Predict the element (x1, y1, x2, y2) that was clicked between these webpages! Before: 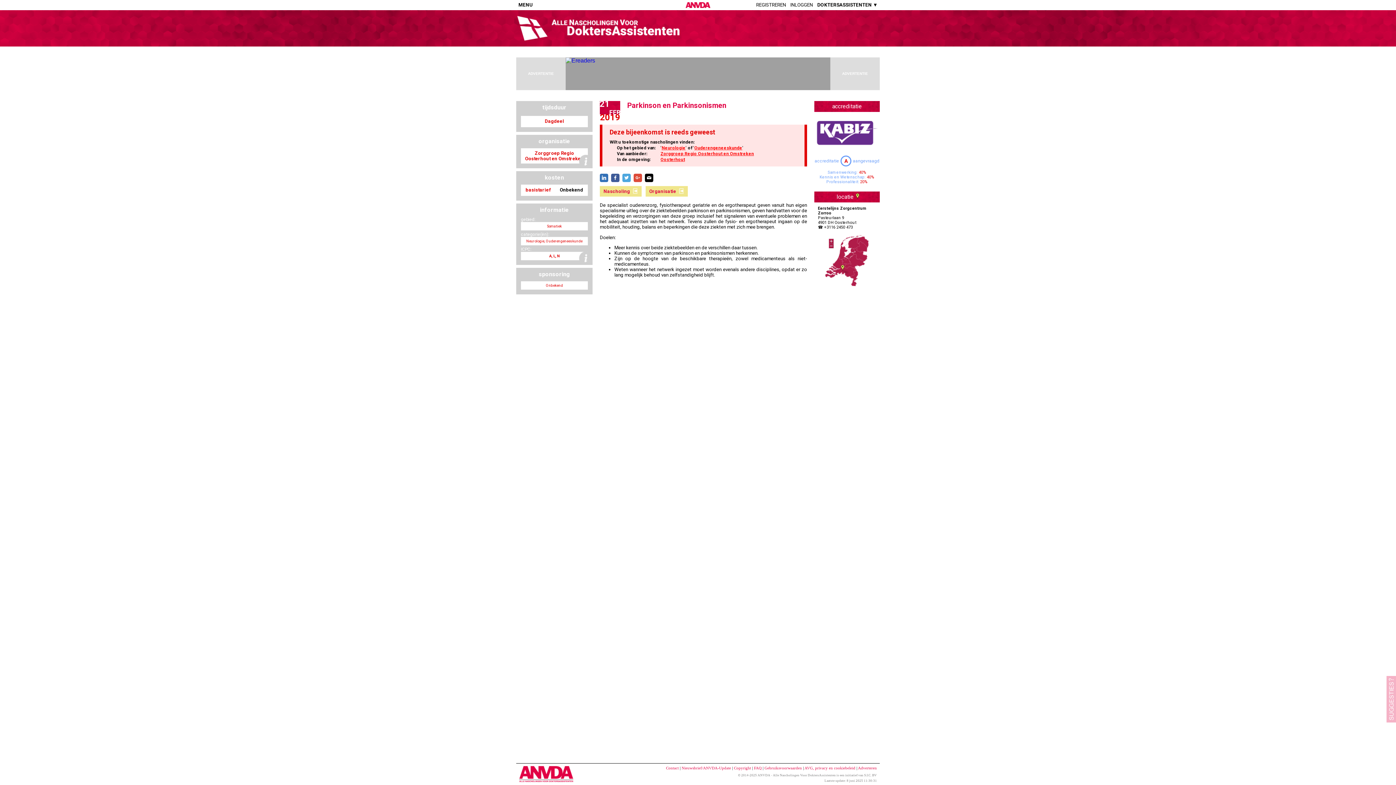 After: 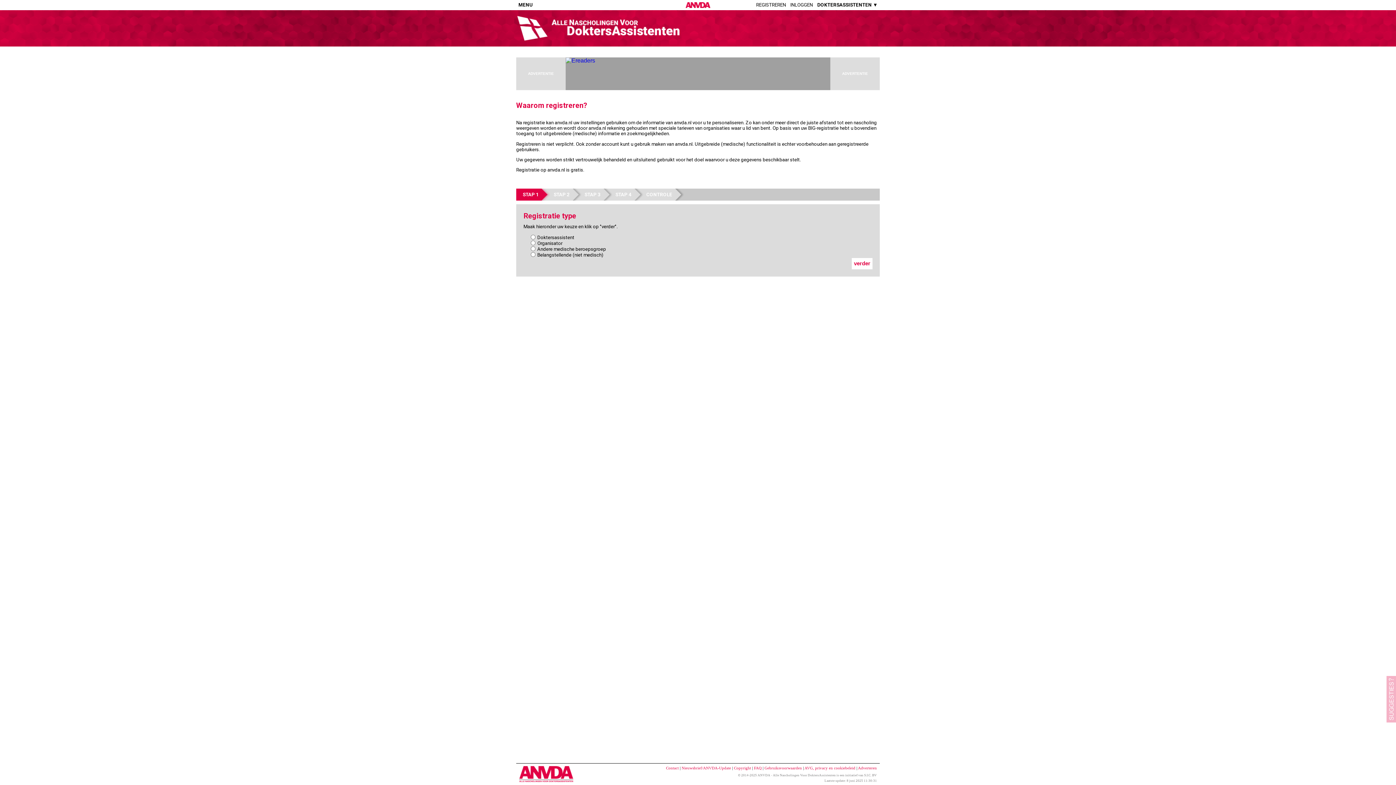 Action: label: REGISTREREN bbox: (756, 2, 786, 7)